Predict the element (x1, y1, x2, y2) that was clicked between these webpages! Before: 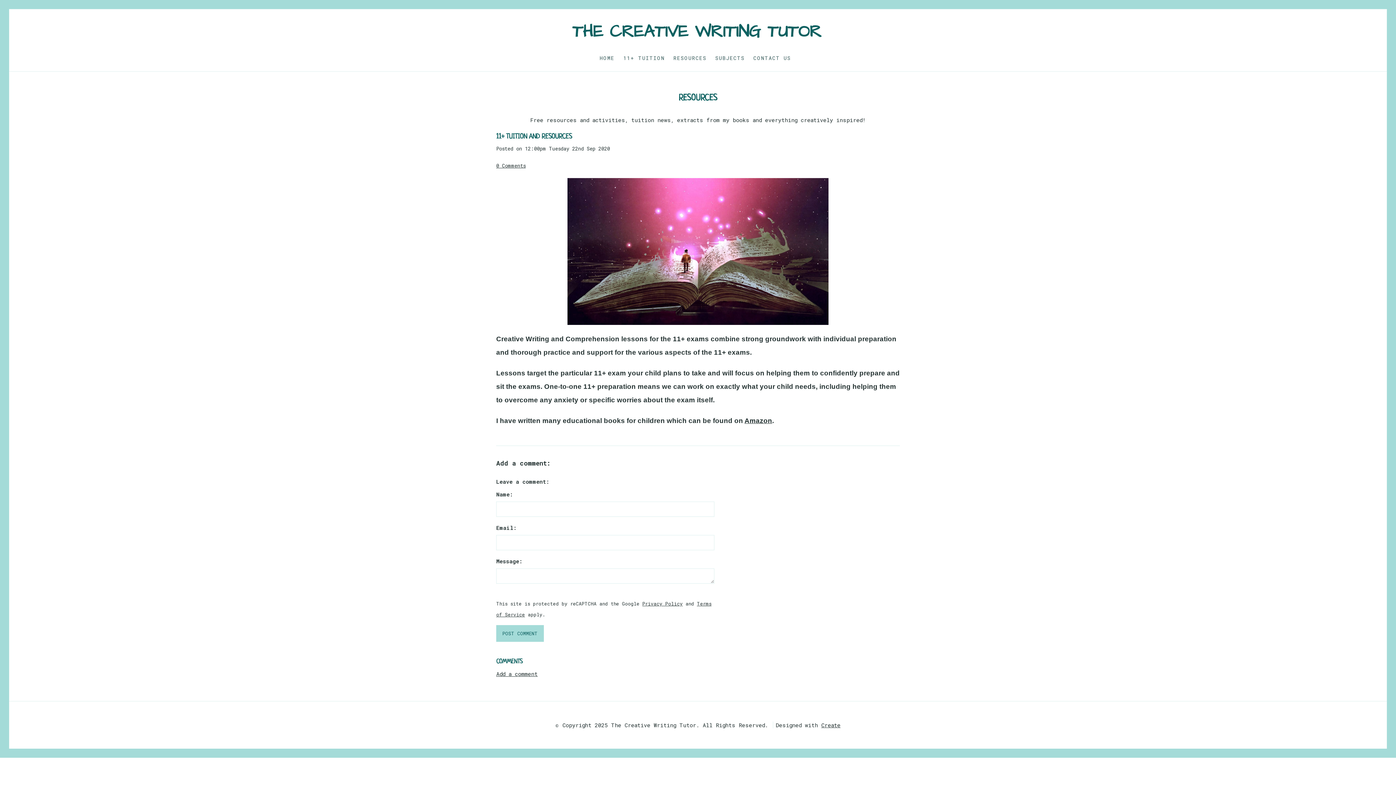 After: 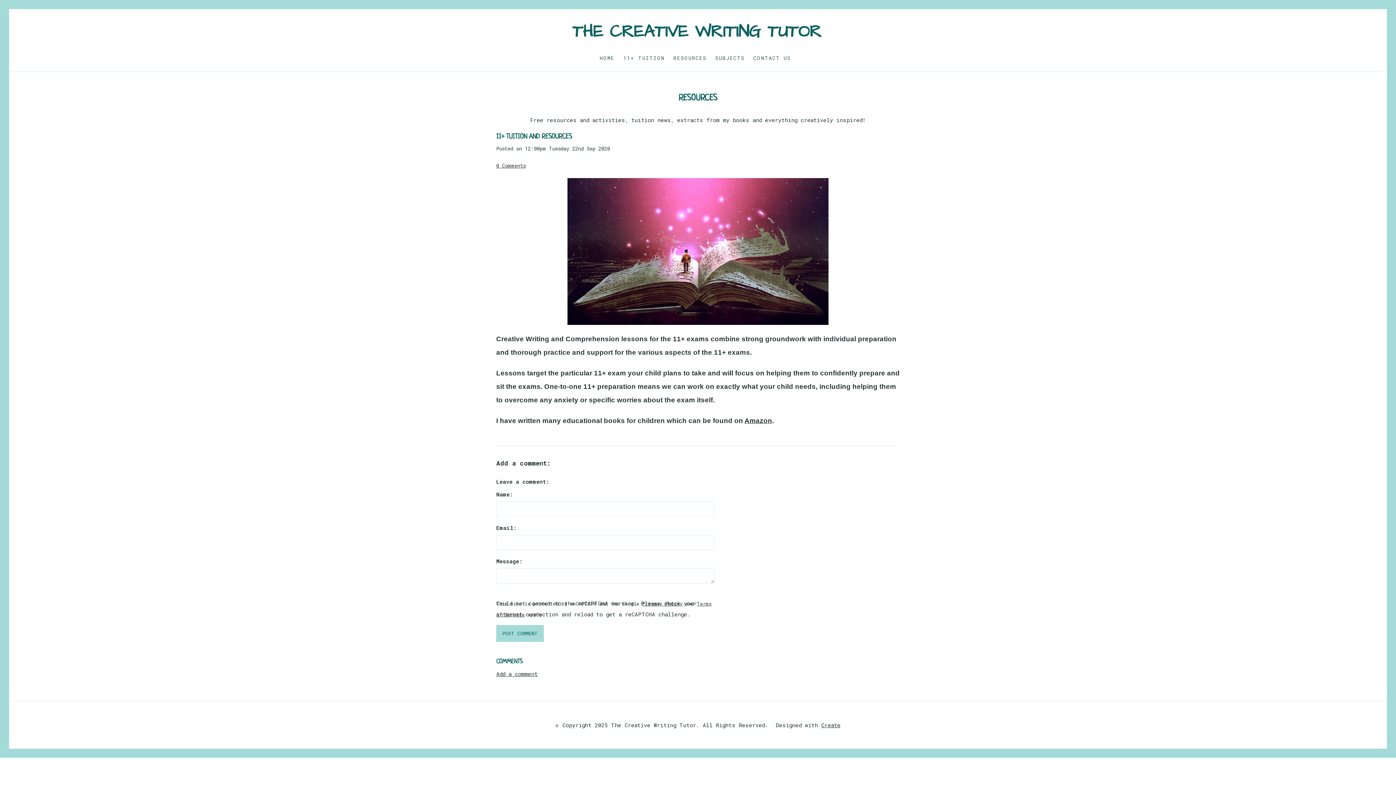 Action: bbox: (496, 162, 525, 169) label: 0 Comments